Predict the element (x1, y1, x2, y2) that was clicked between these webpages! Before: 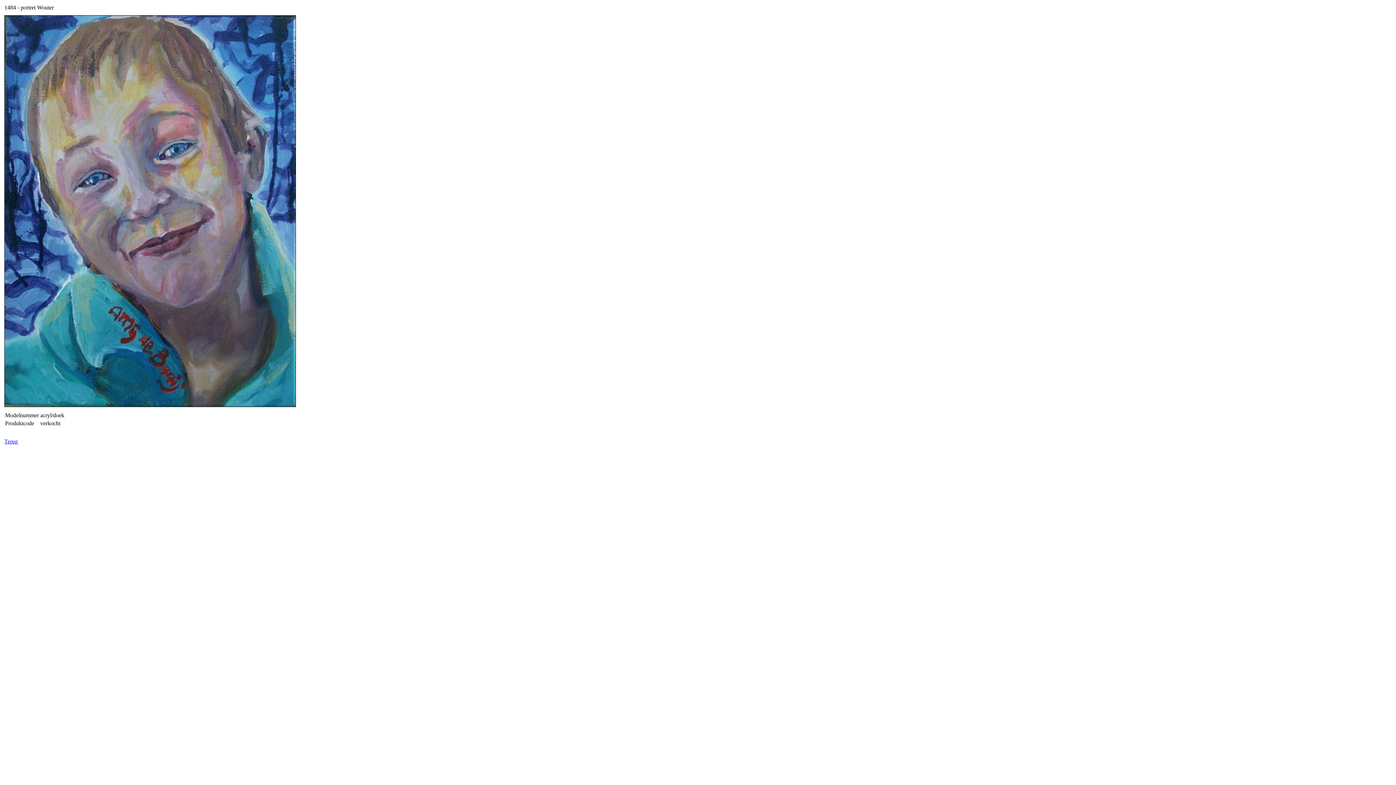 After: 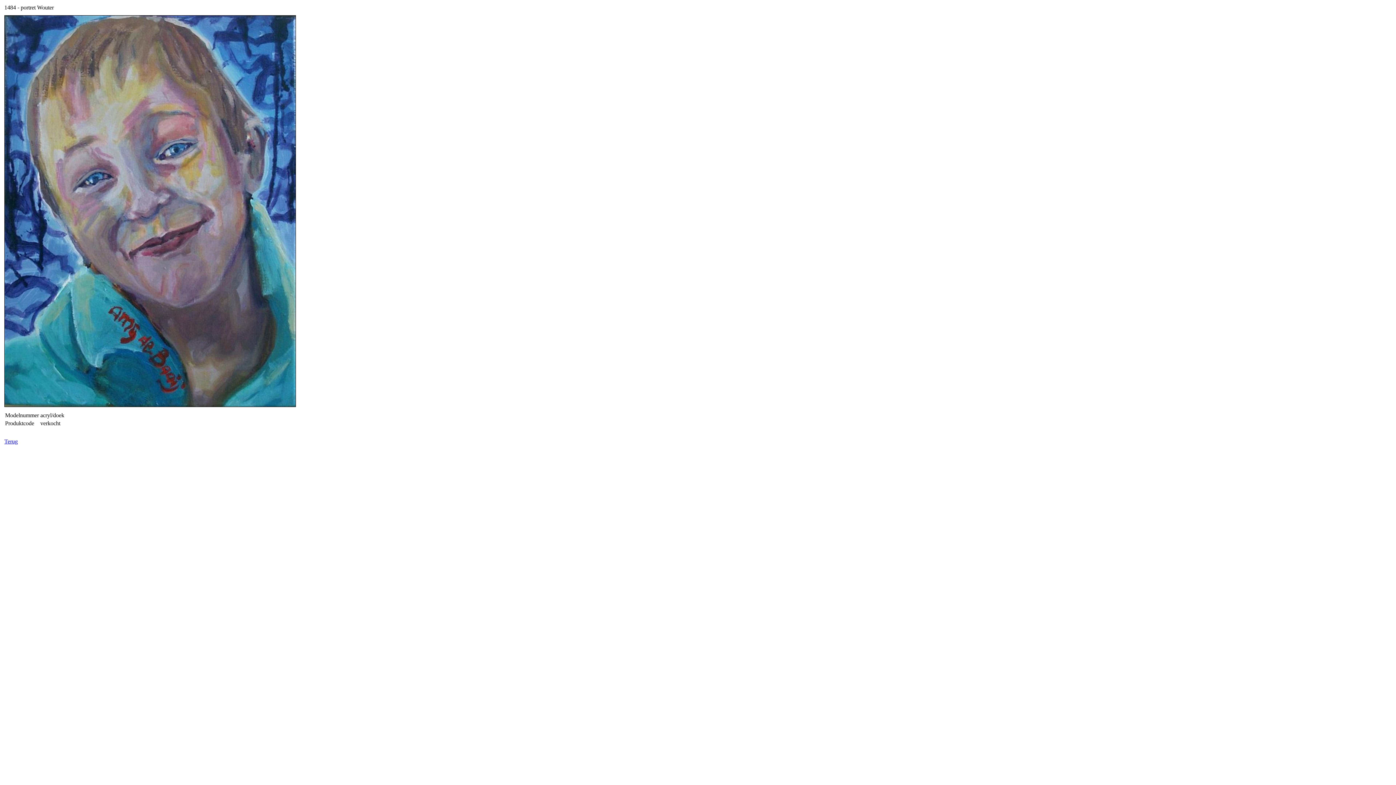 Action: label: Terug bbox: (4, 438, 17, 444)